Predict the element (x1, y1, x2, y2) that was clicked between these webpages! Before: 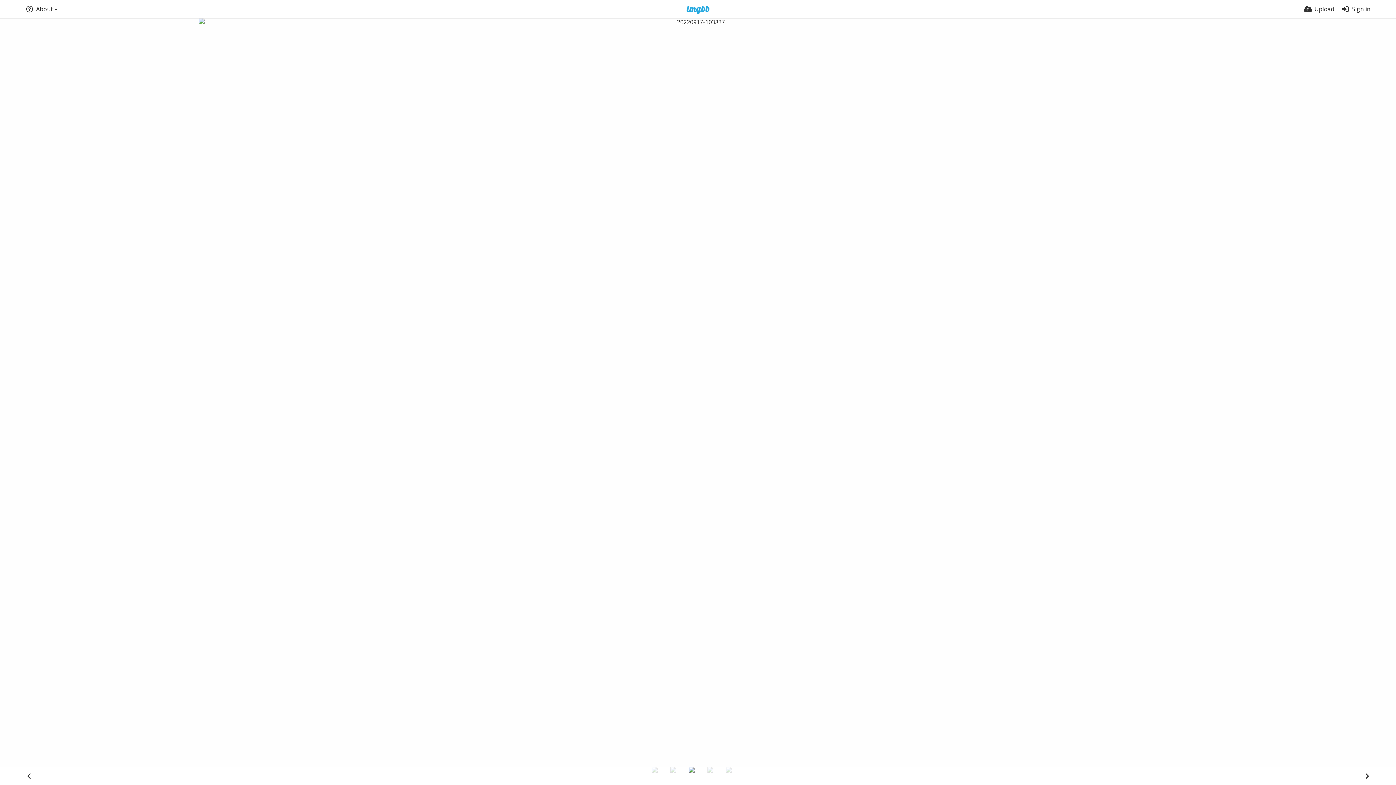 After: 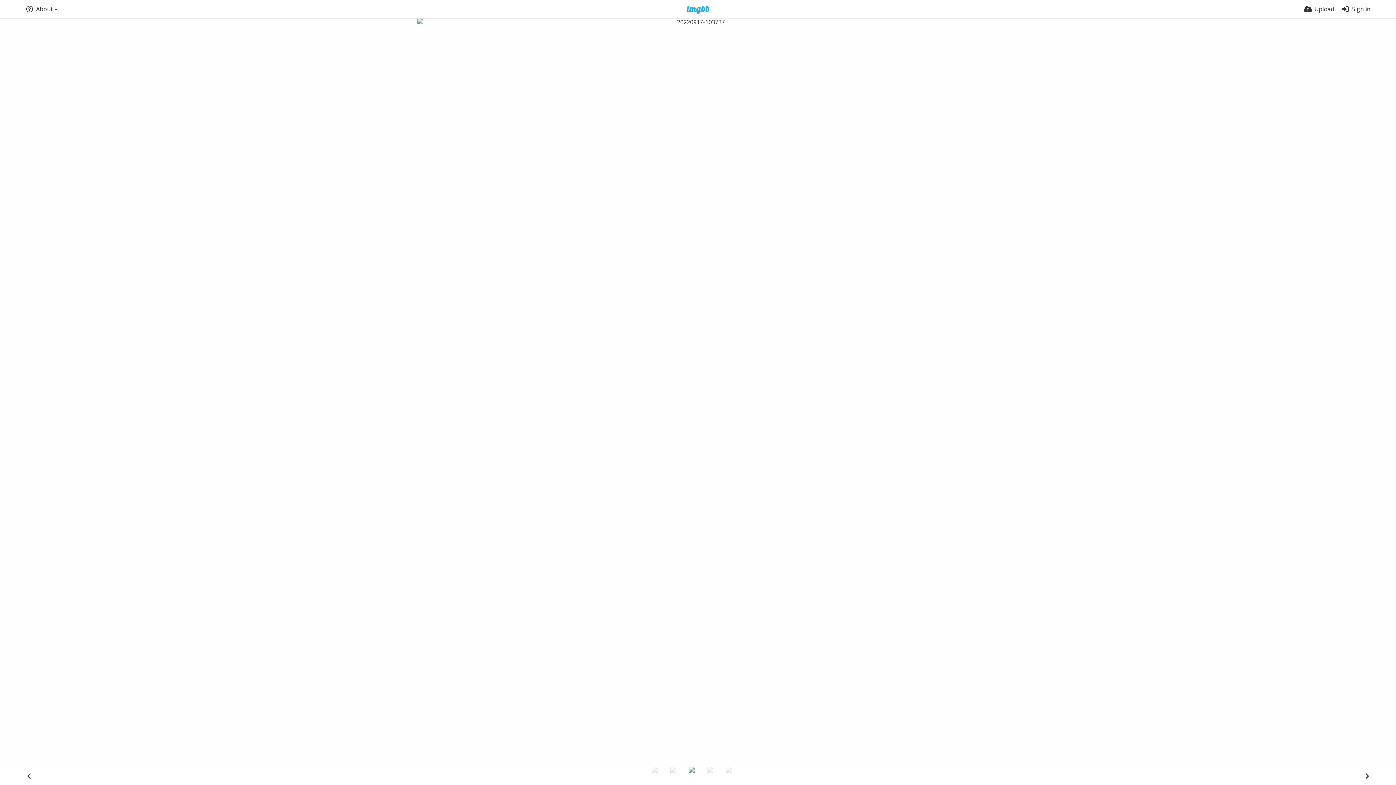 Action: bbox: (21, 769, 36, 783)